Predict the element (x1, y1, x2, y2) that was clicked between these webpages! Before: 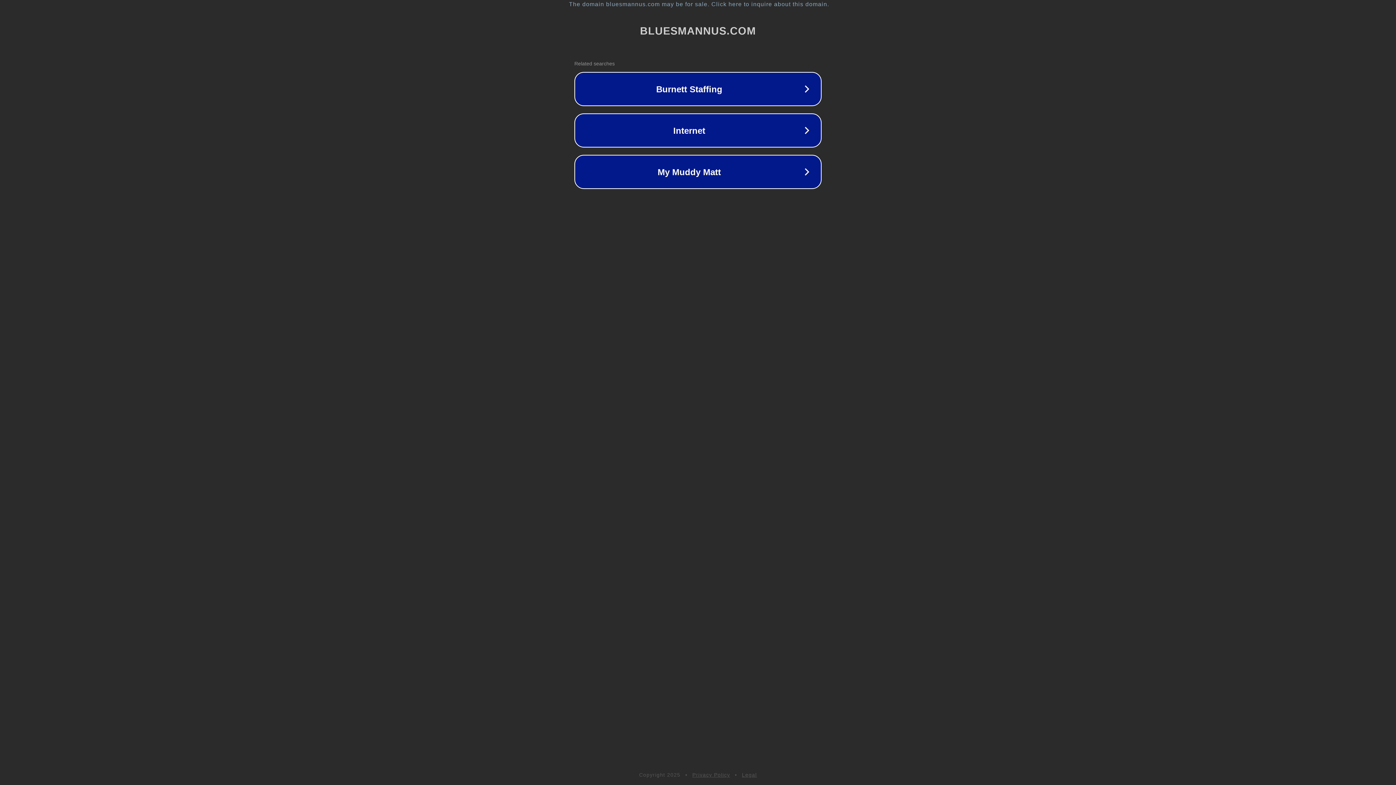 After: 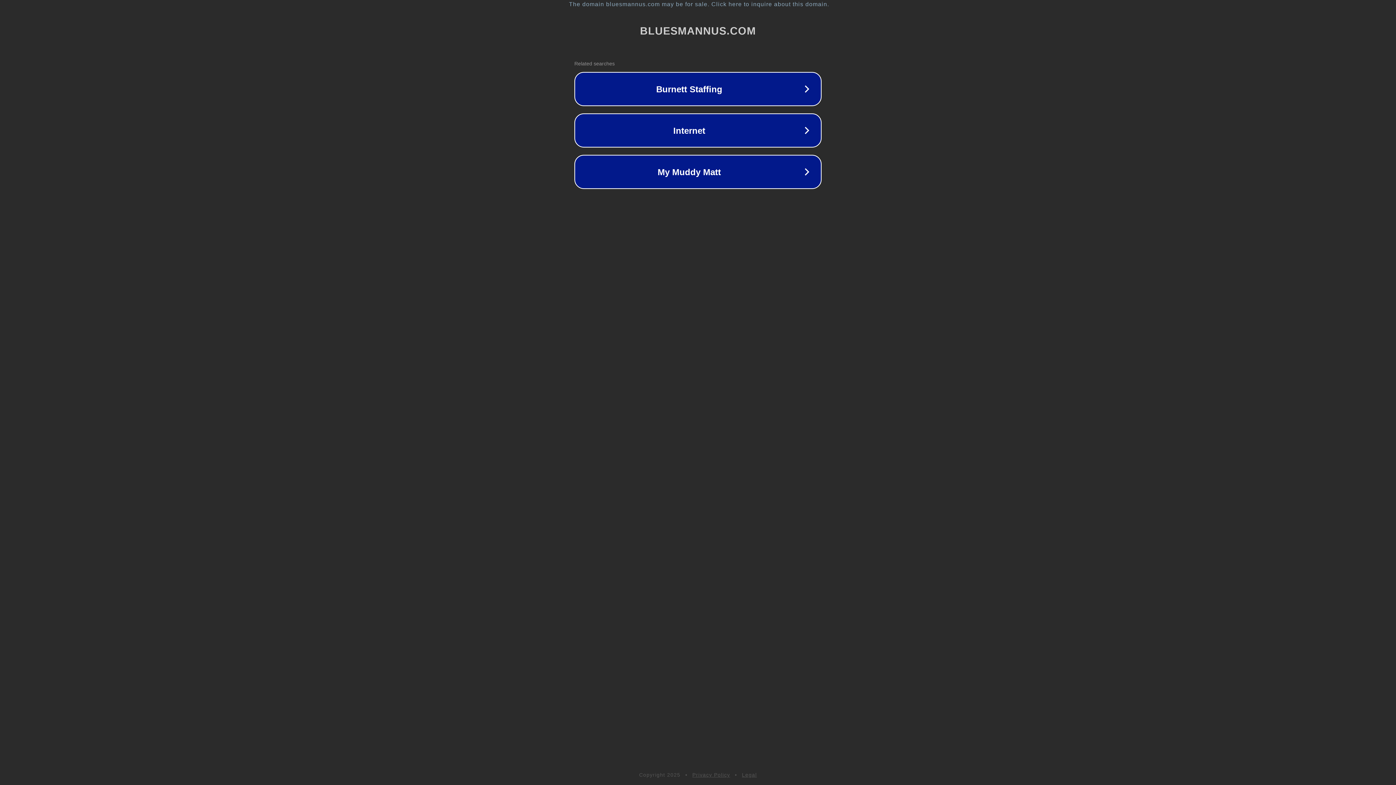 Action: bbox: (692, 772, 730, 778) label: Privacy Policy